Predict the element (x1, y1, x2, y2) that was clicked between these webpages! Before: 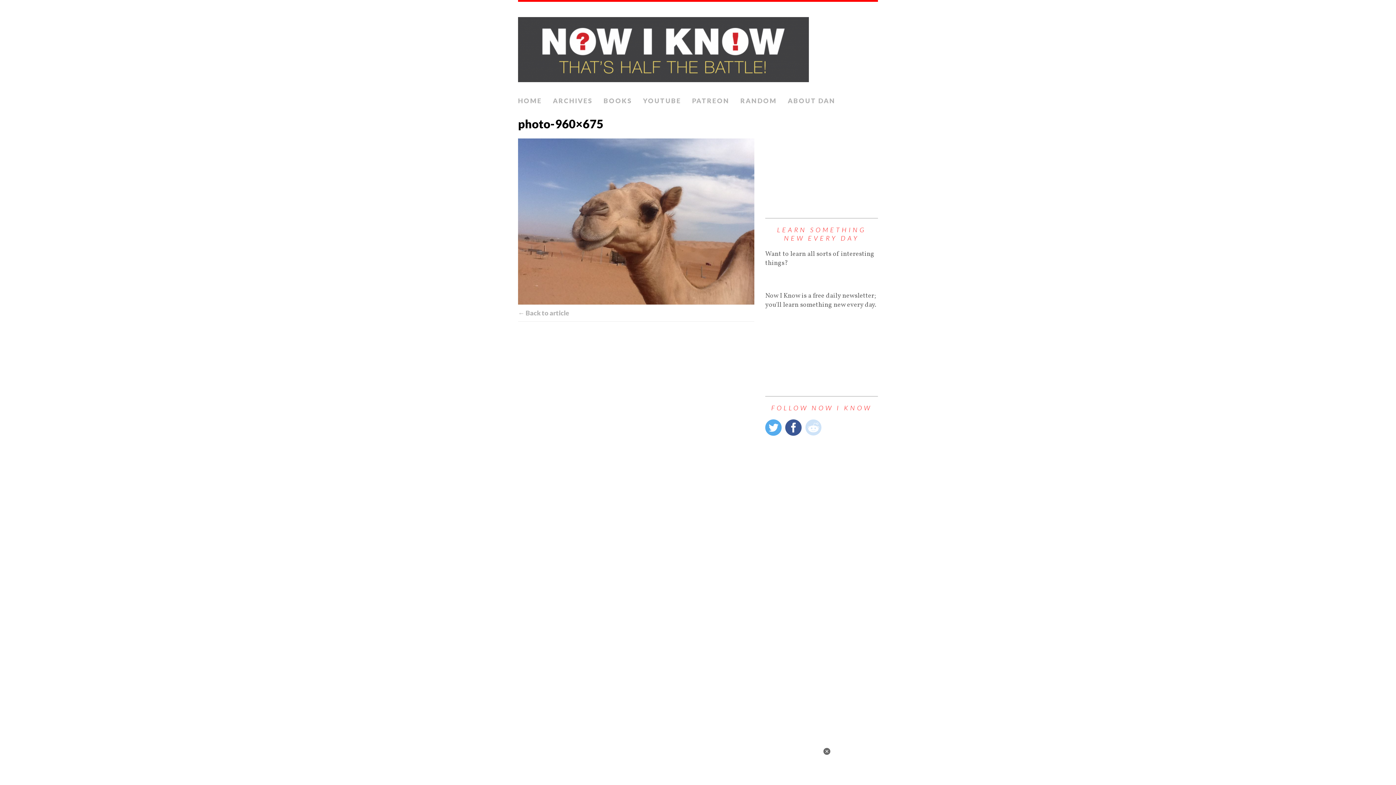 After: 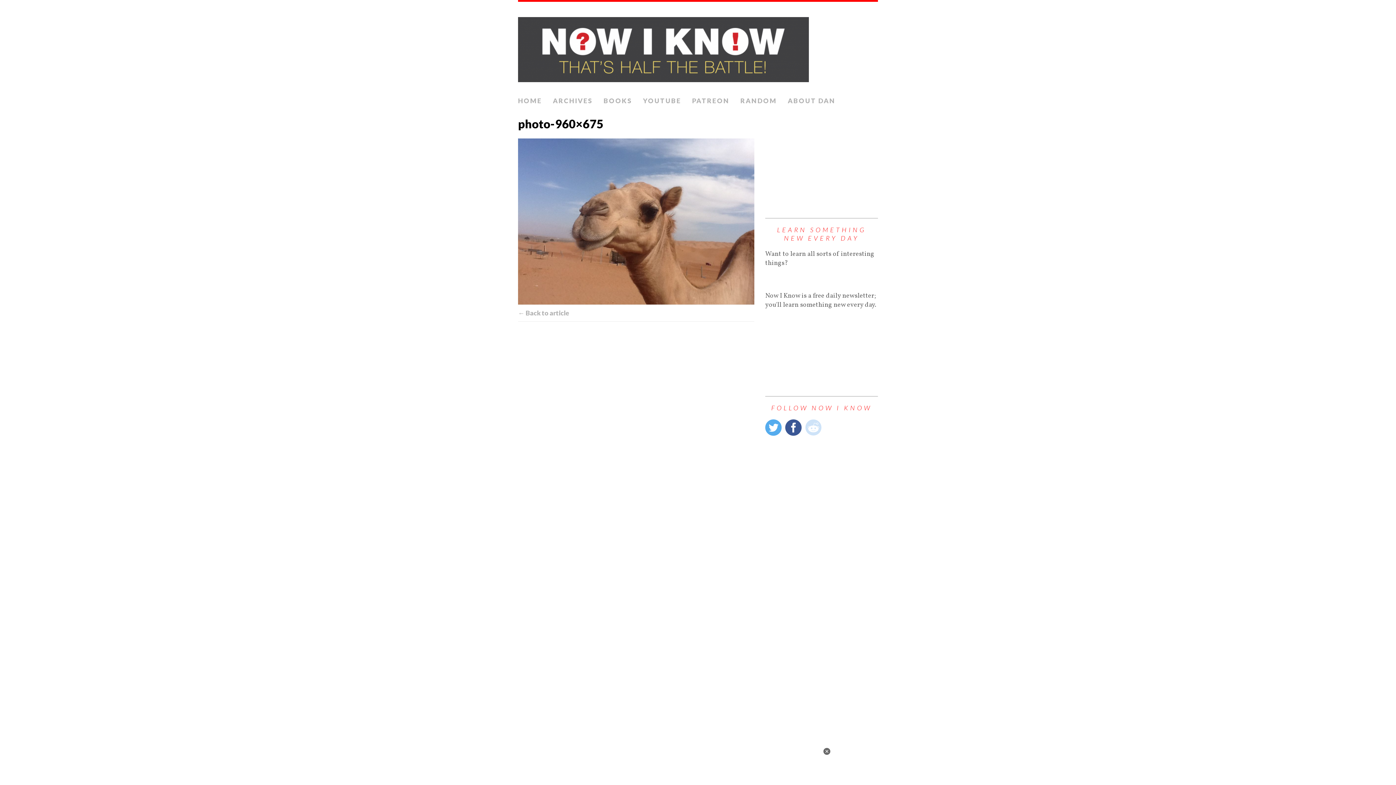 Action: bbox: (765, 419, 781, 437)